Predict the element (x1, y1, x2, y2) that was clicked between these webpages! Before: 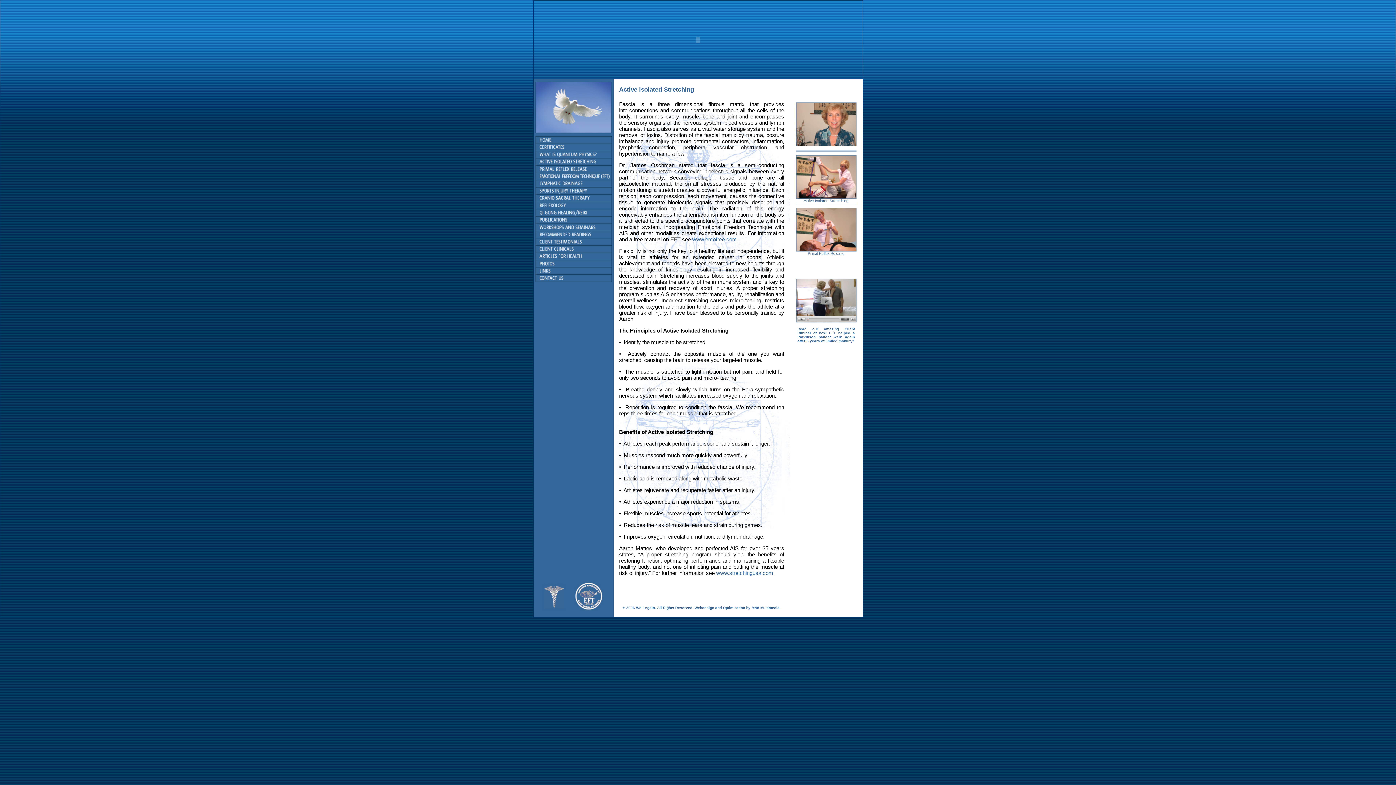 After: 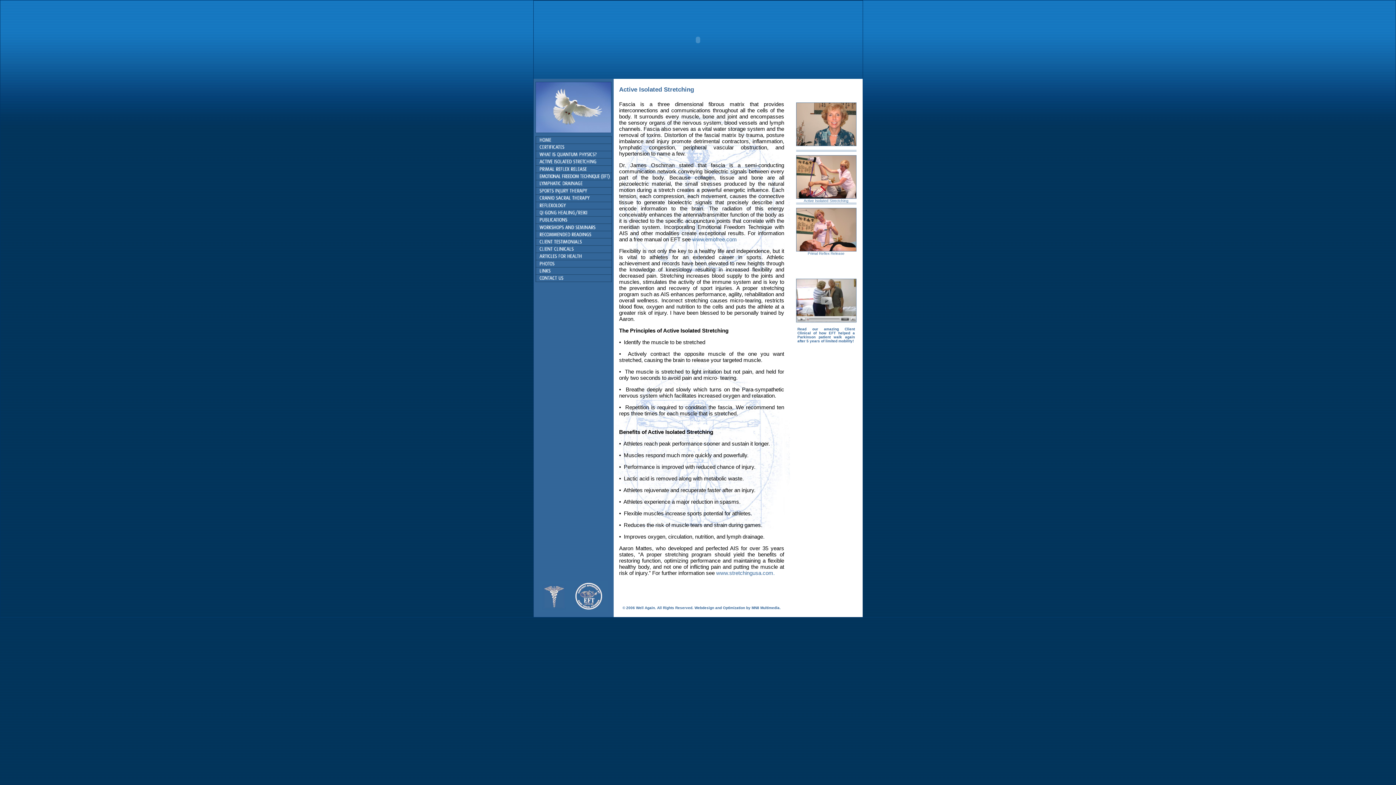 Action: bbox: (535, 160, 611, 166)